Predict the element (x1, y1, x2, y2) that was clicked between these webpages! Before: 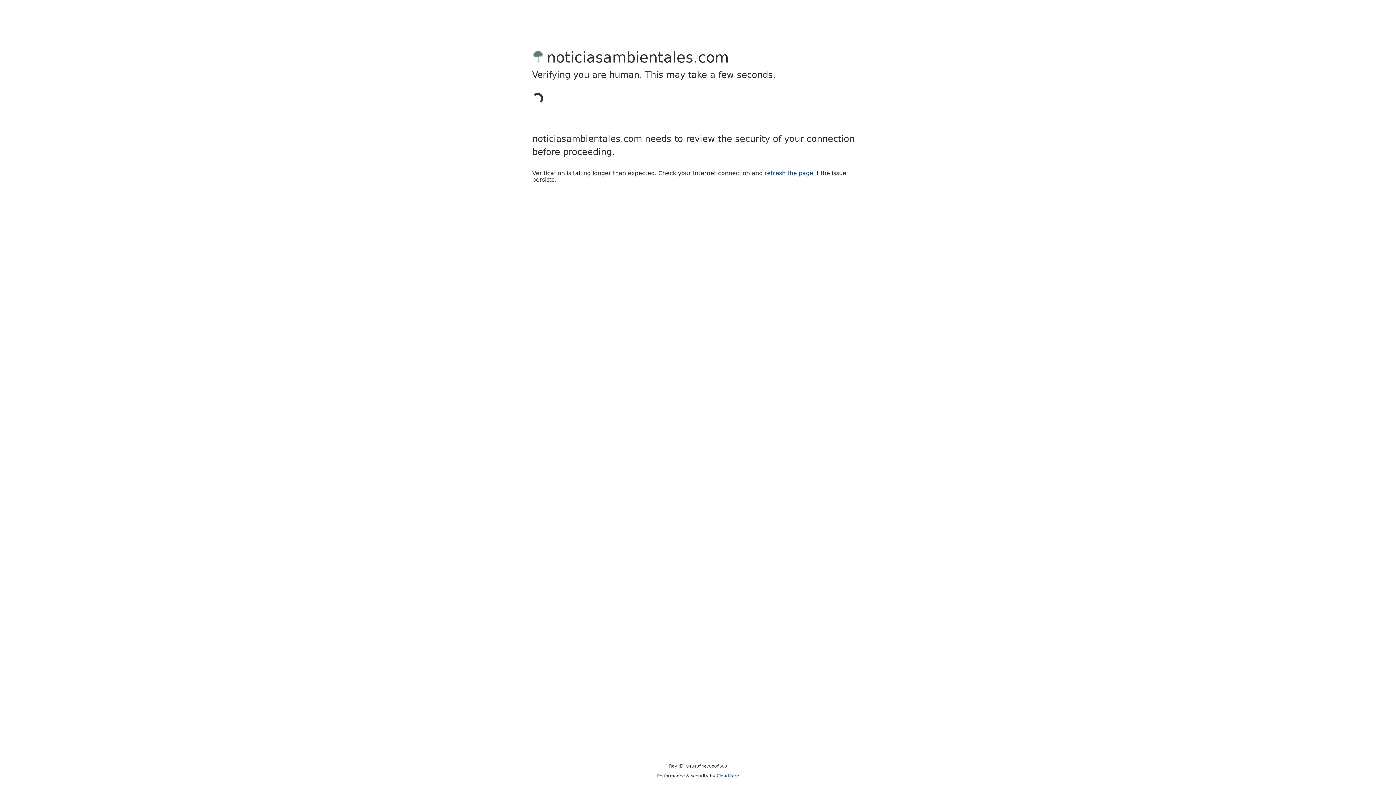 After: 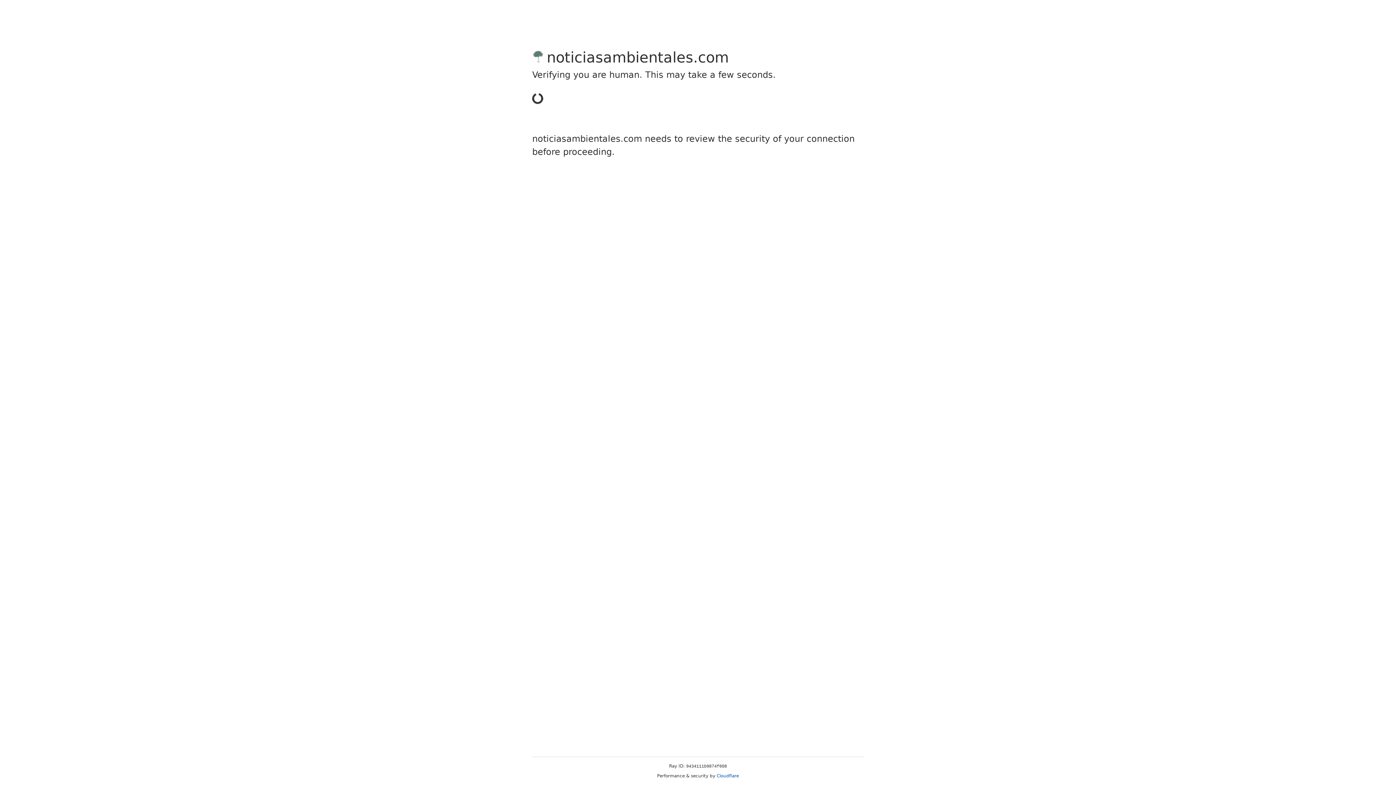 Action: bbox: (764, 169, 813, 176) label: refresh the page